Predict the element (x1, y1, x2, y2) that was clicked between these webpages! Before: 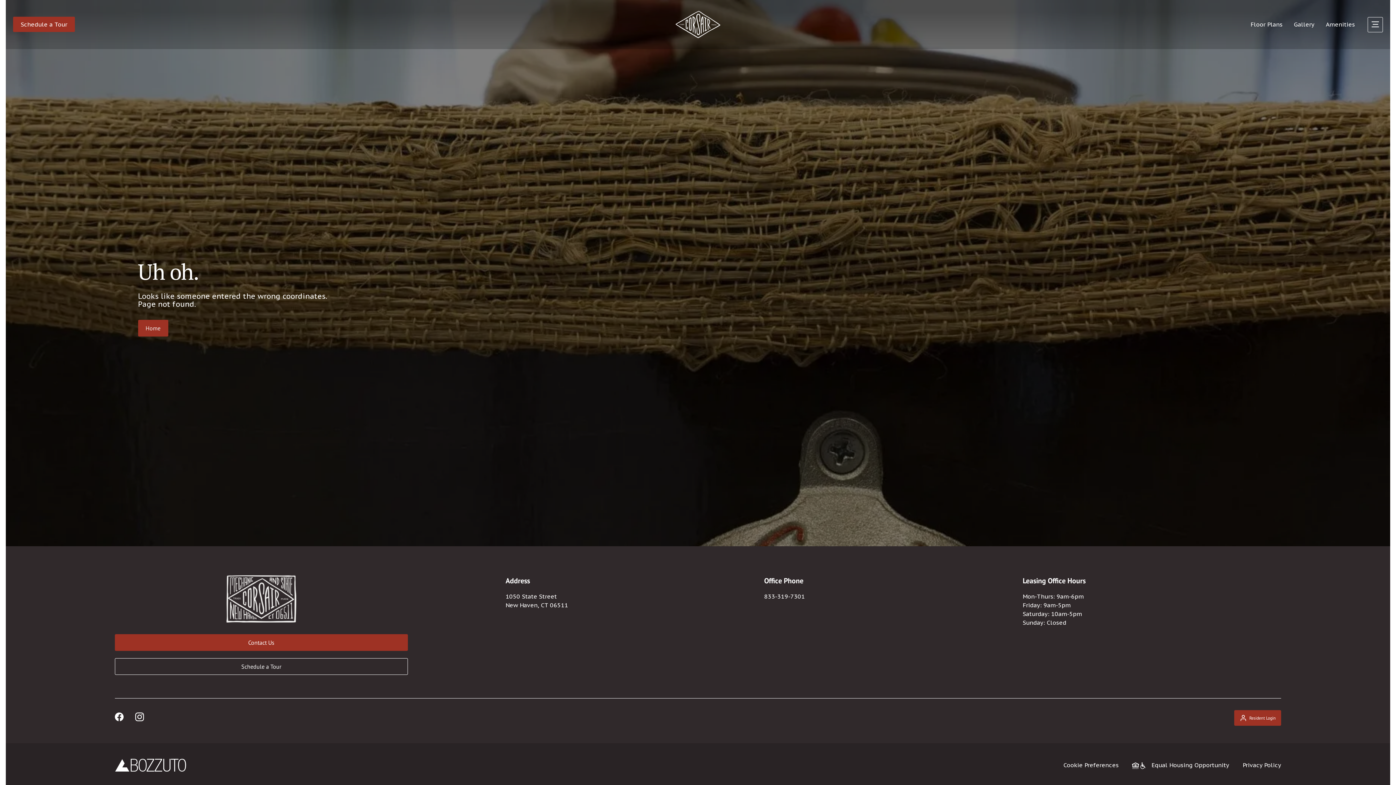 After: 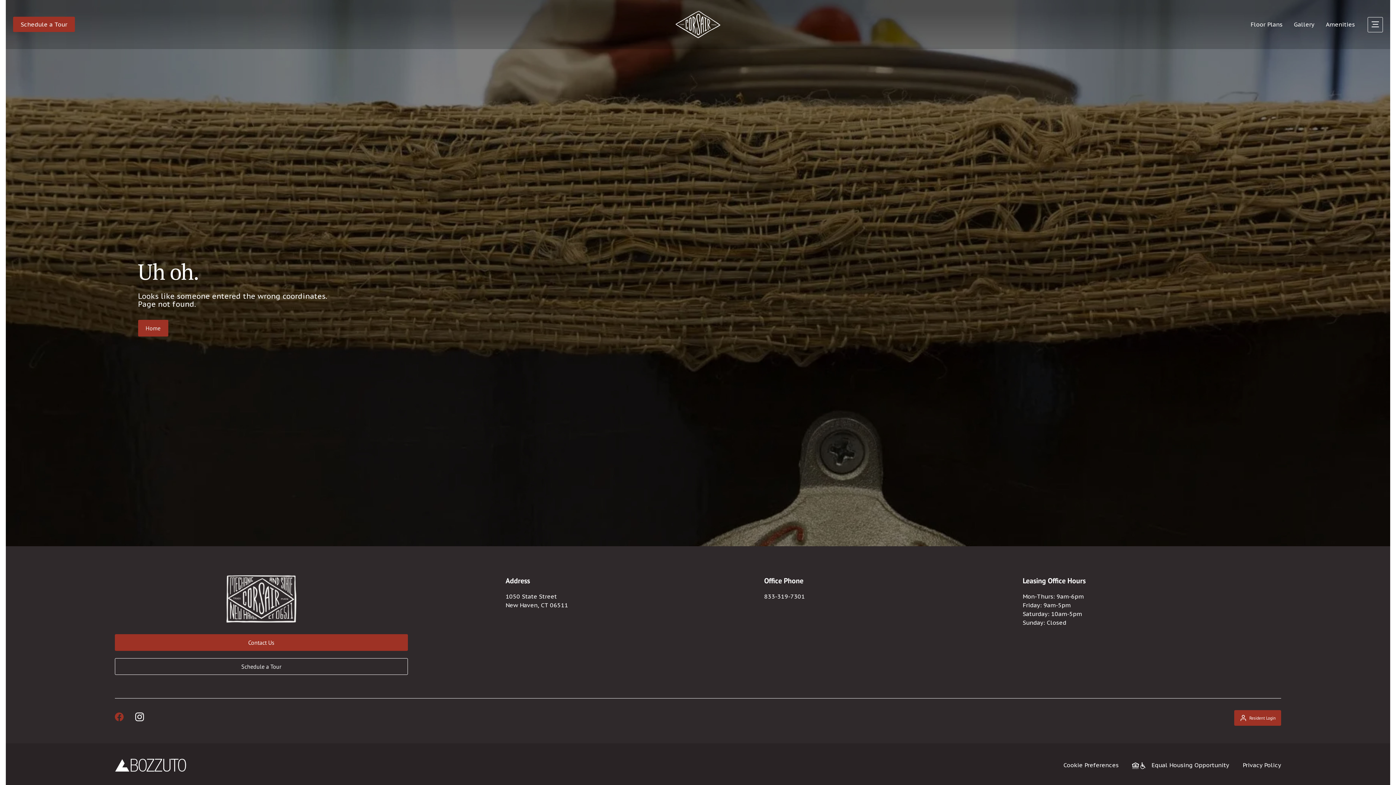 Action: bbox: (114, 712, 123, 724) label: facebook